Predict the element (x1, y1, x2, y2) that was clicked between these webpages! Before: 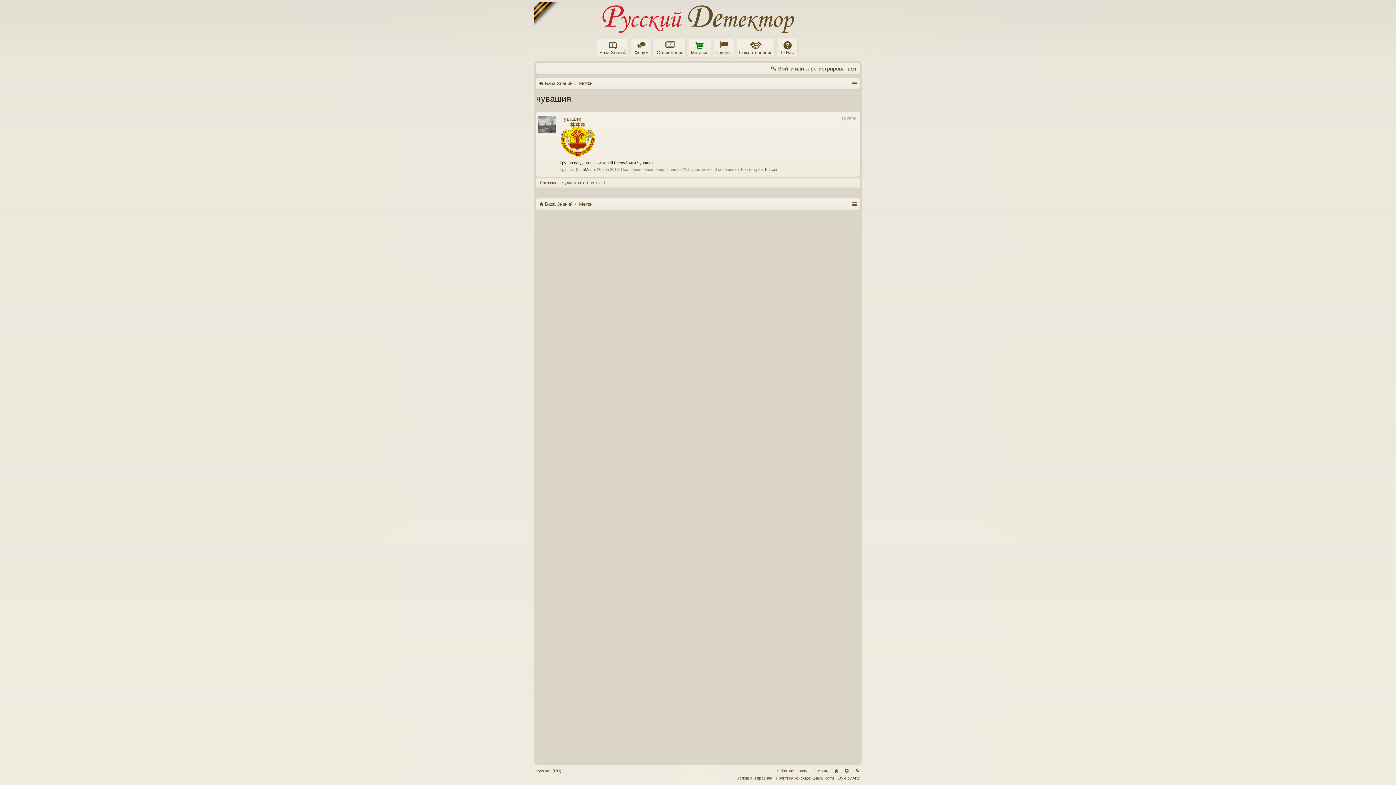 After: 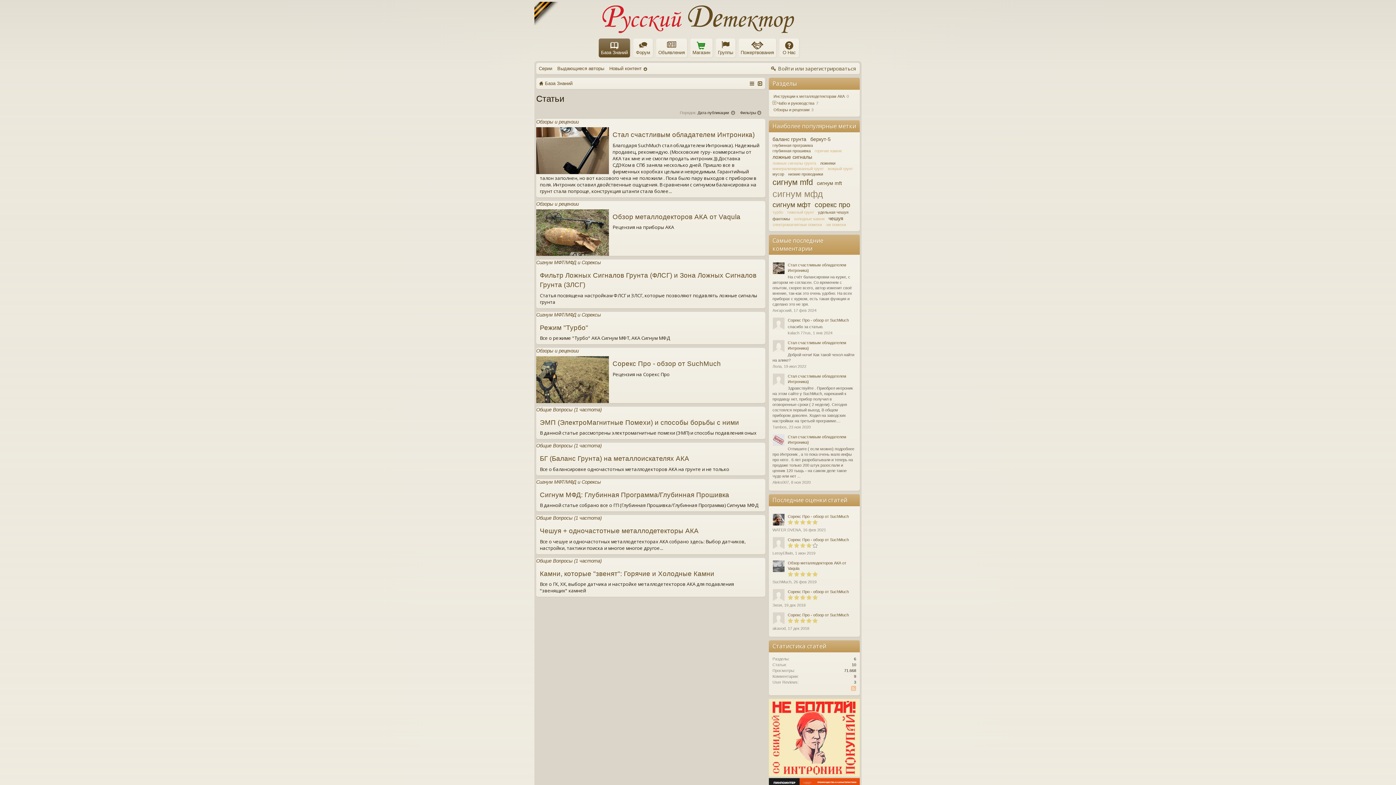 Action: label: Главная bbox: (833, 768, 838, 773)